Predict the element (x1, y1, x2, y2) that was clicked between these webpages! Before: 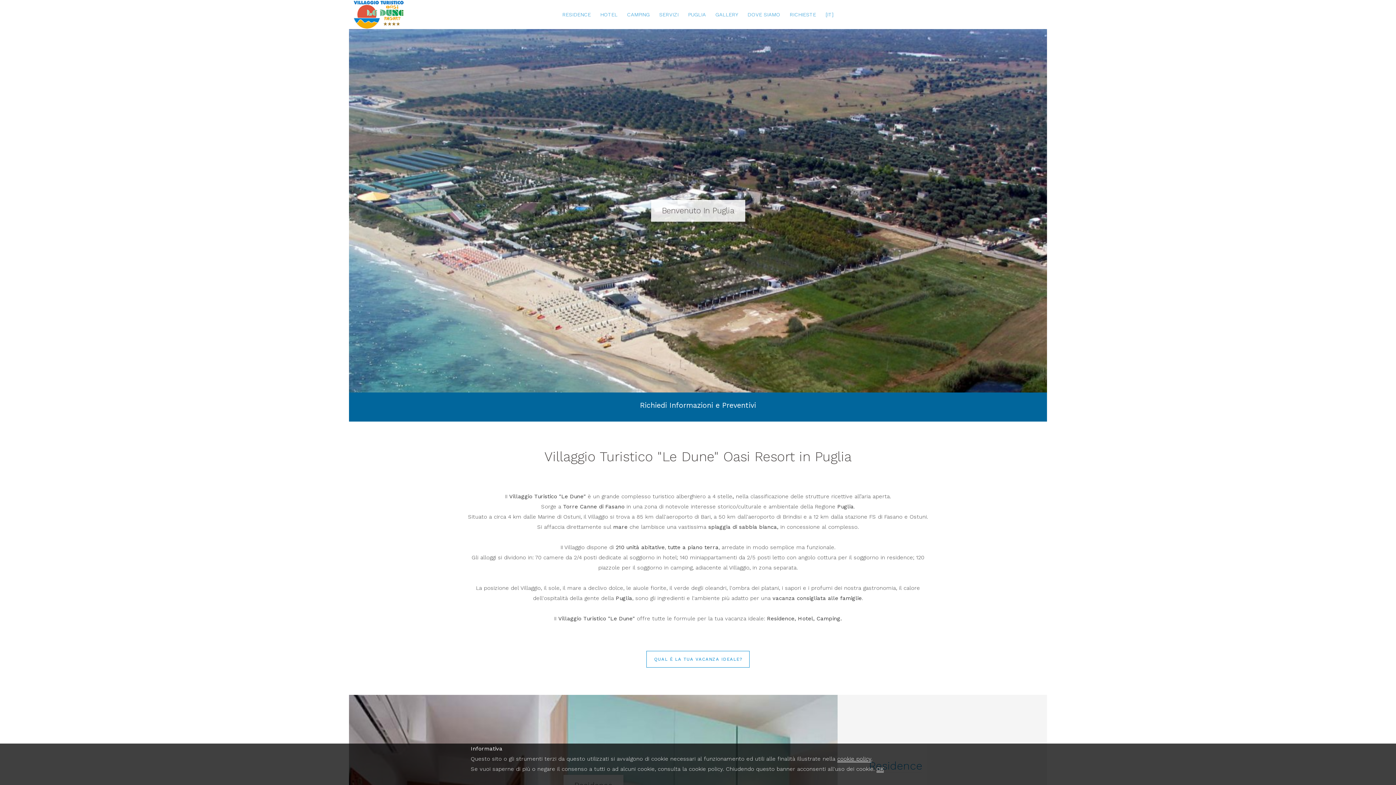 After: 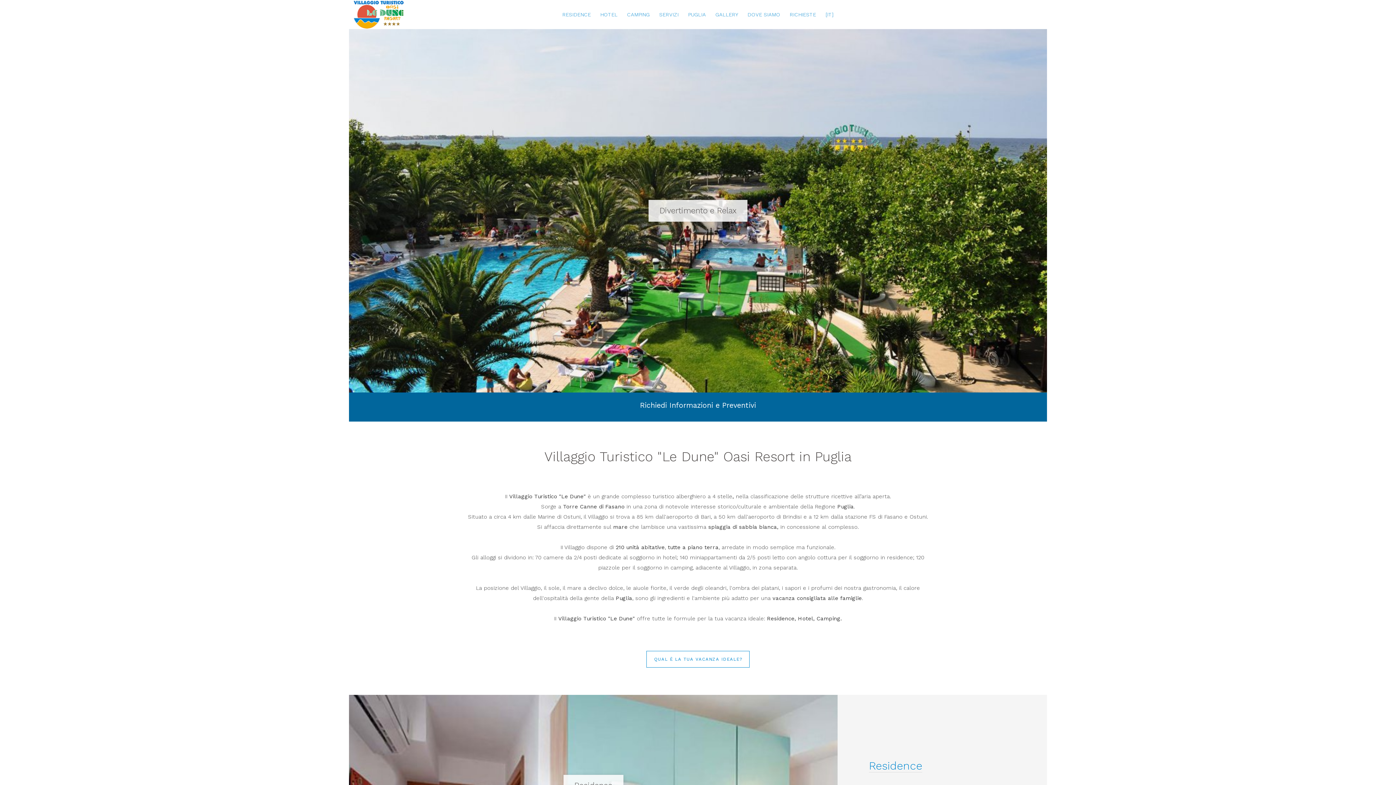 Action: label: OK bbox: (876, 766, 884, 773)